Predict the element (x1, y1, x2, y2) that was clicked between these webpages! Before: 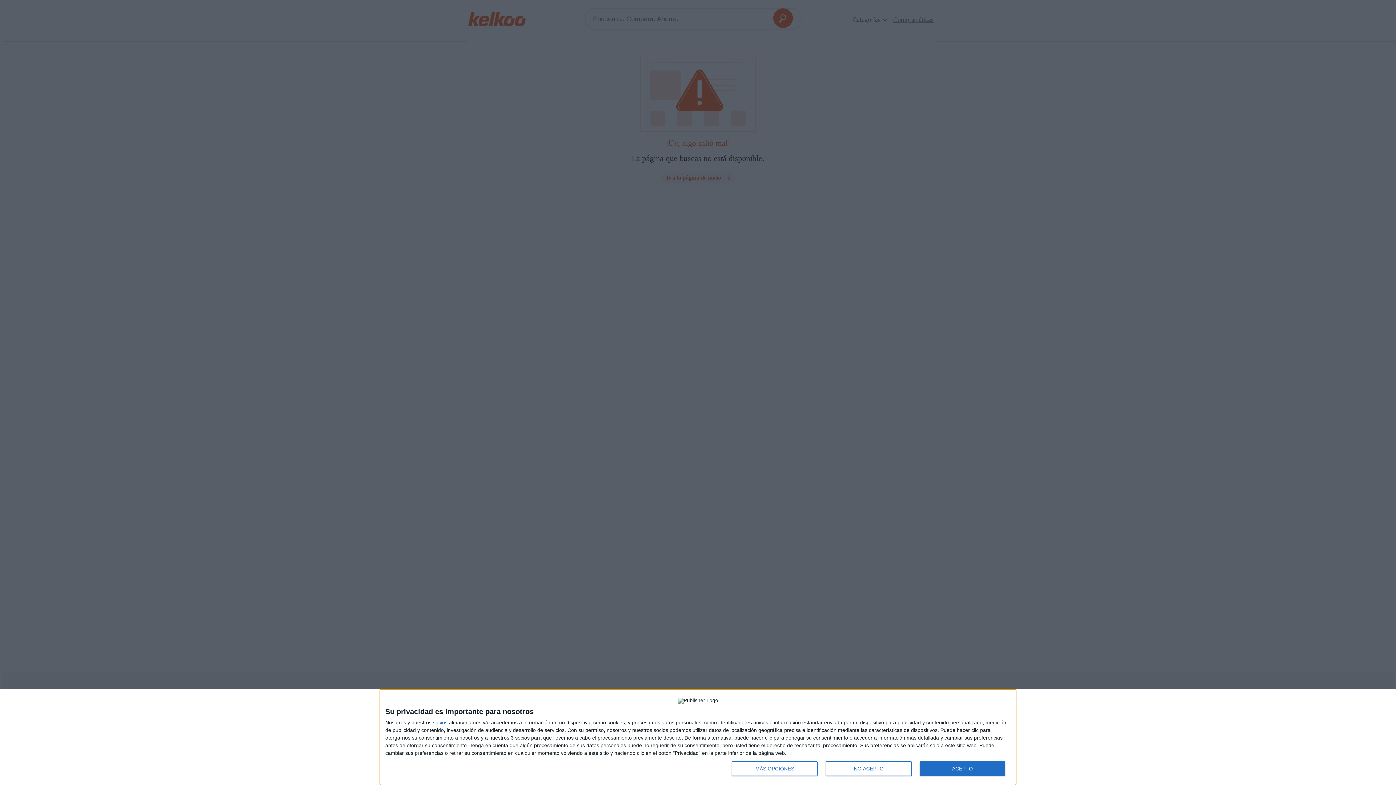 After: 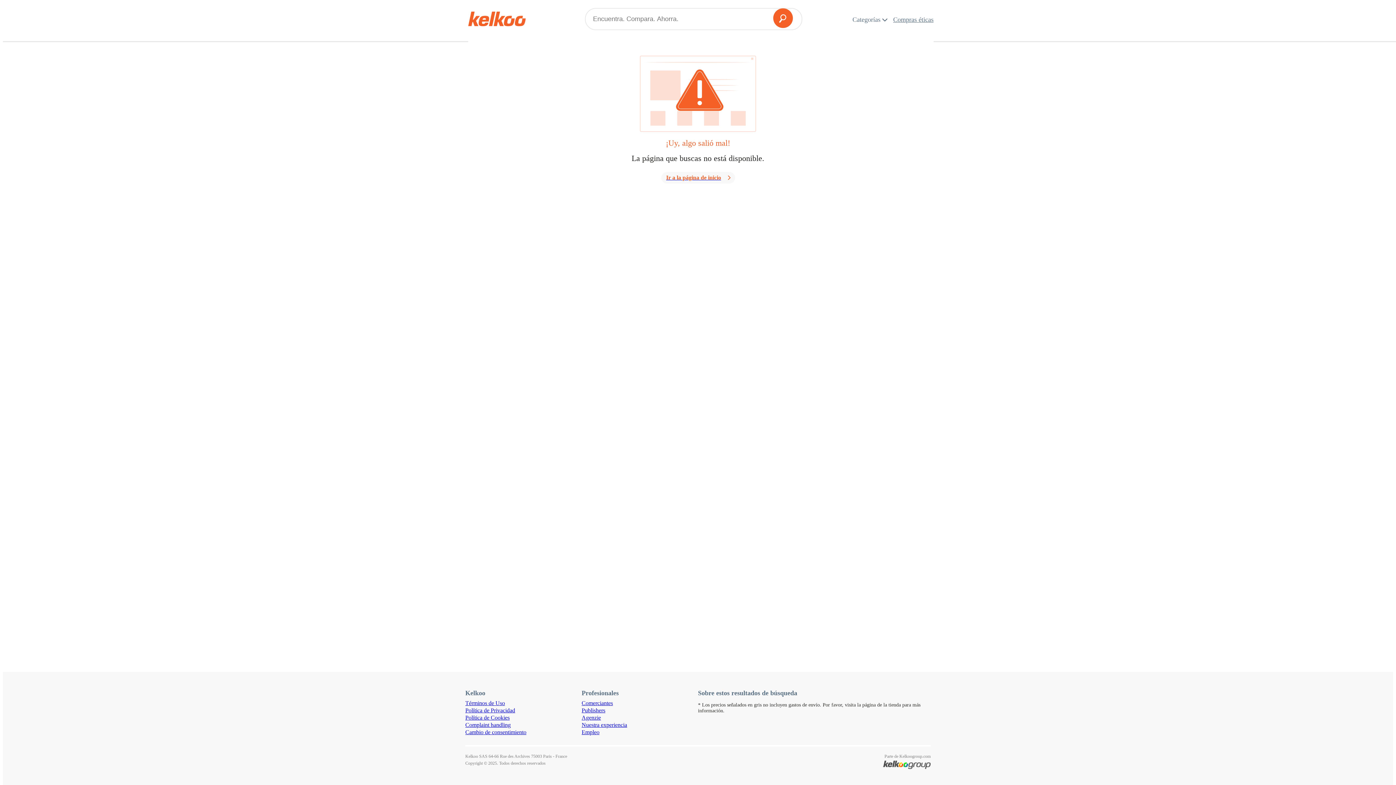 Action: label: NO ACEPTO bbox: (825, 761, 911, 776)